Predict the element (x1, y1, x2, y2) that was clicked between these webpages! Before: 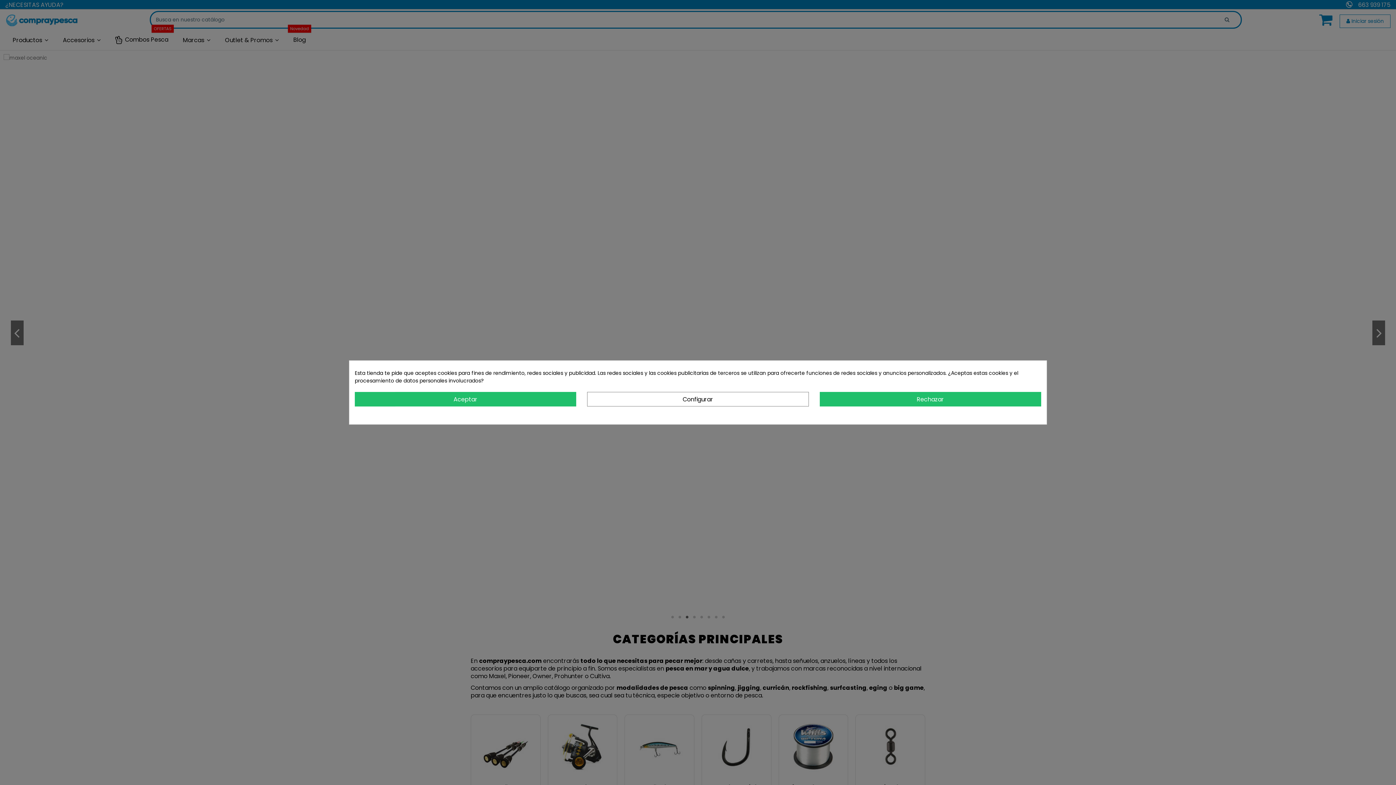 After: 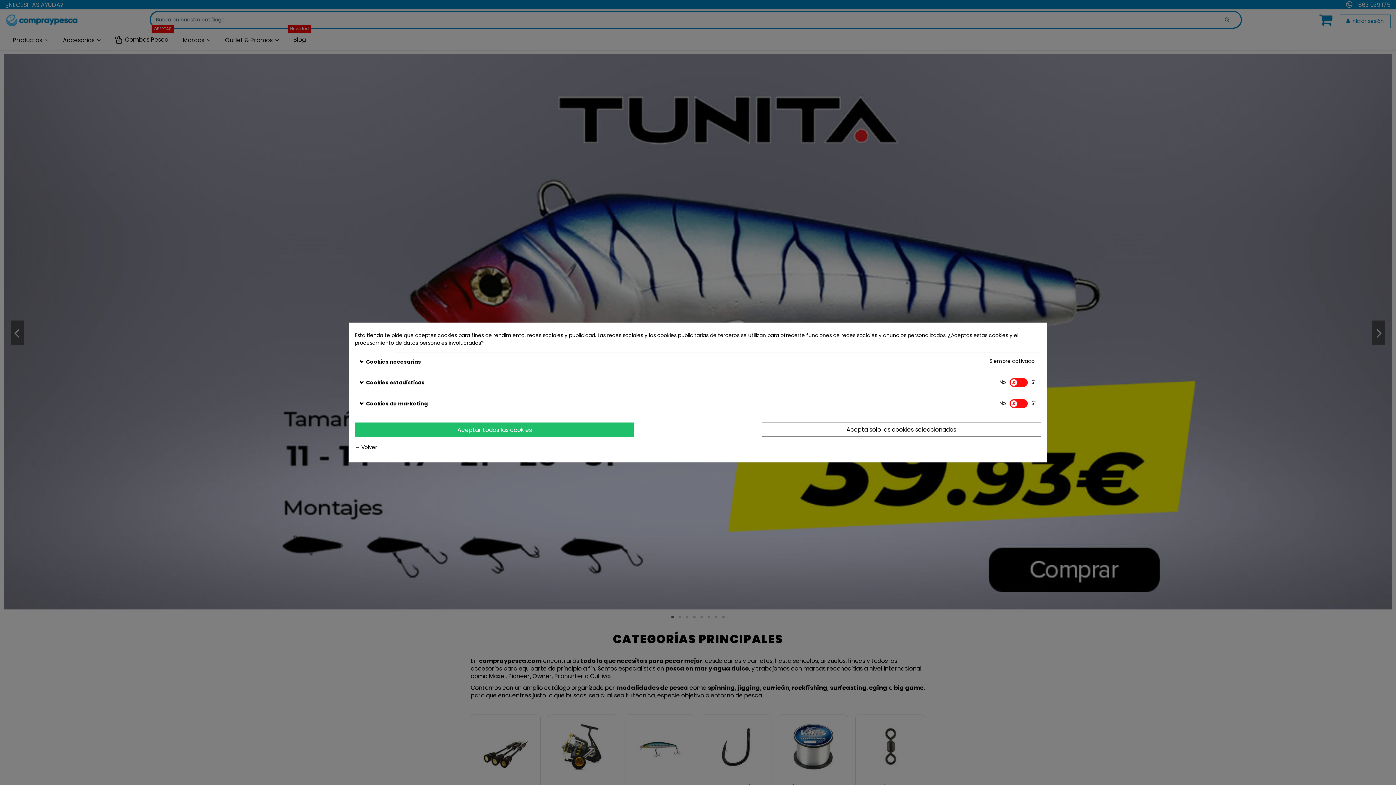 Action: bbox: (587, 392, 808, 406) label: Configurar